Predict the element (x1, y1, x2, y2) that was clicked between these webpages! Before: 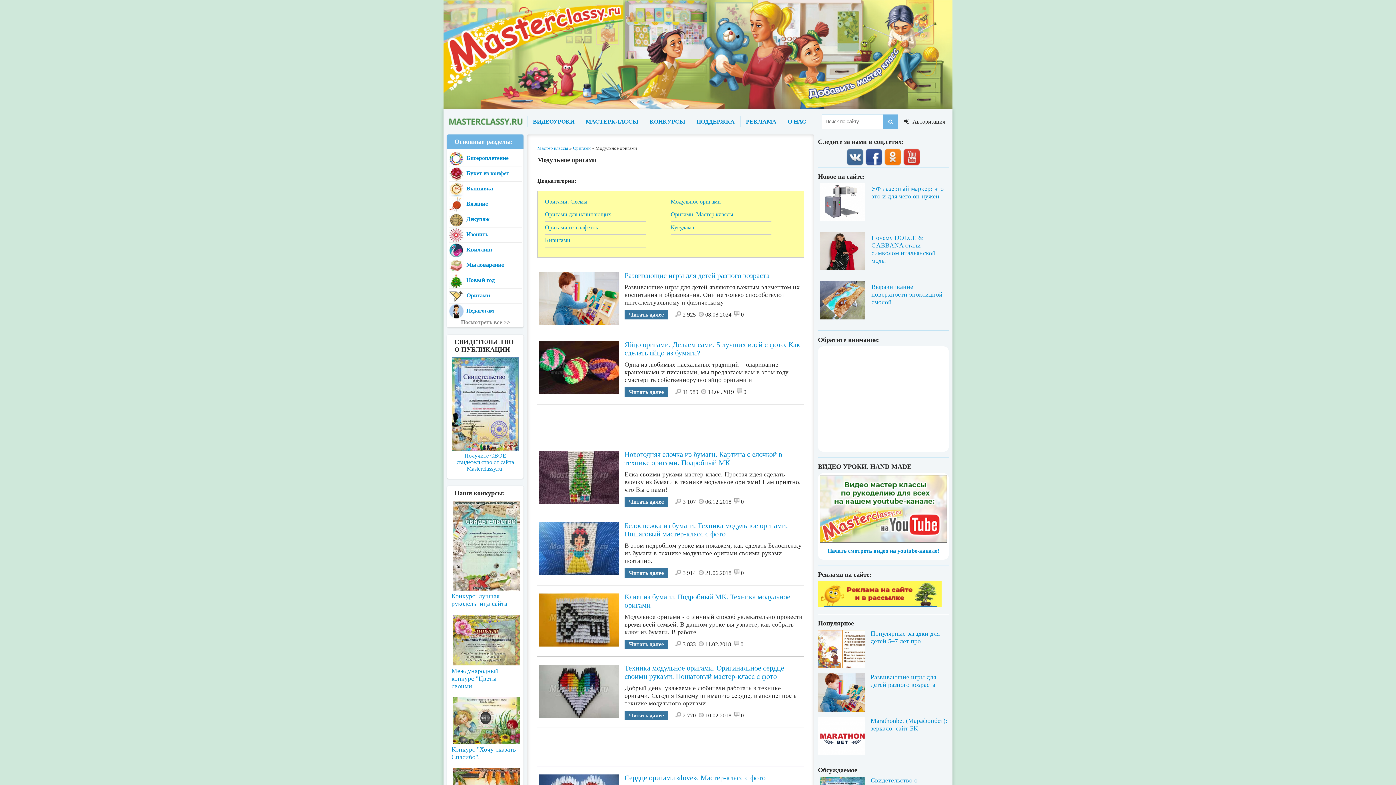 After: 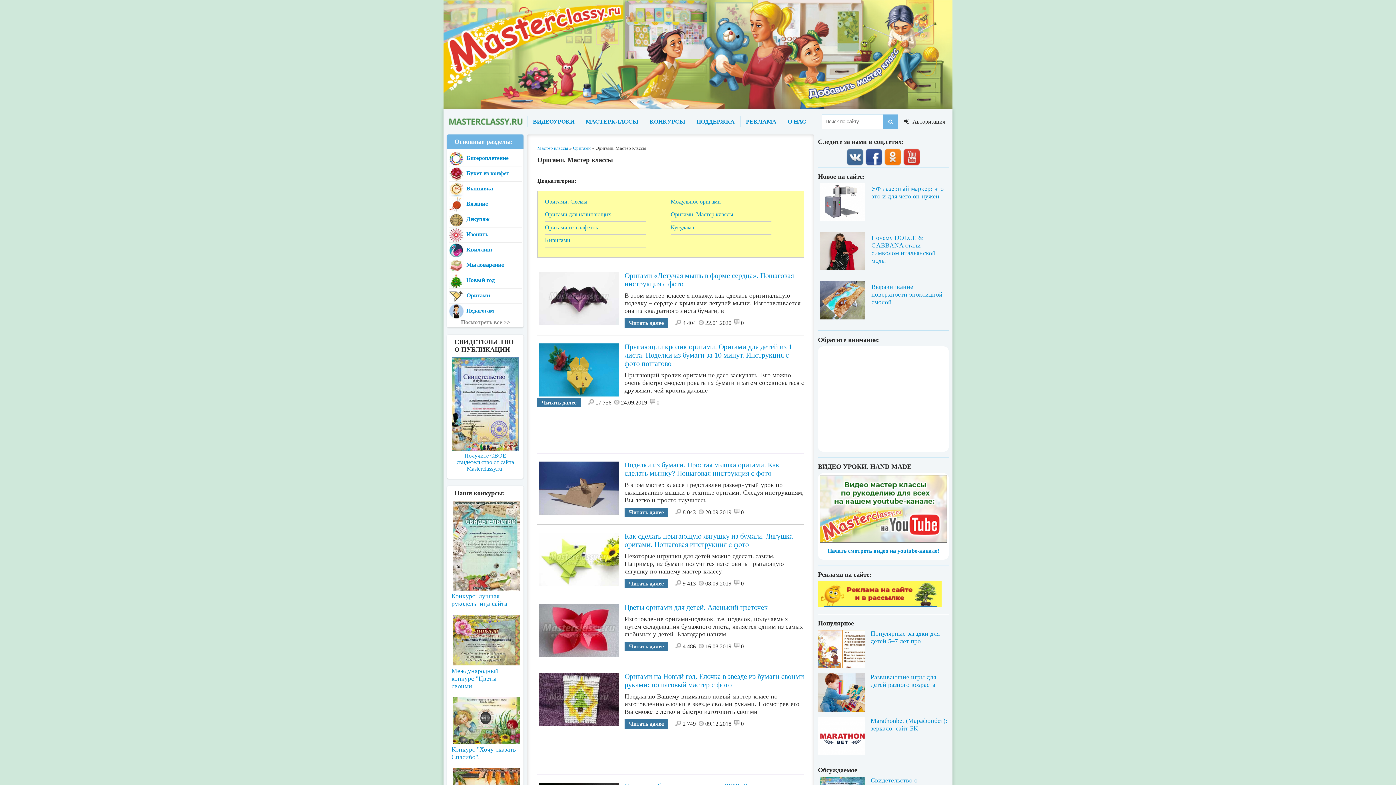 Action: bbox: (670, 211, 733, 217) label: Оригами. Мастер классы